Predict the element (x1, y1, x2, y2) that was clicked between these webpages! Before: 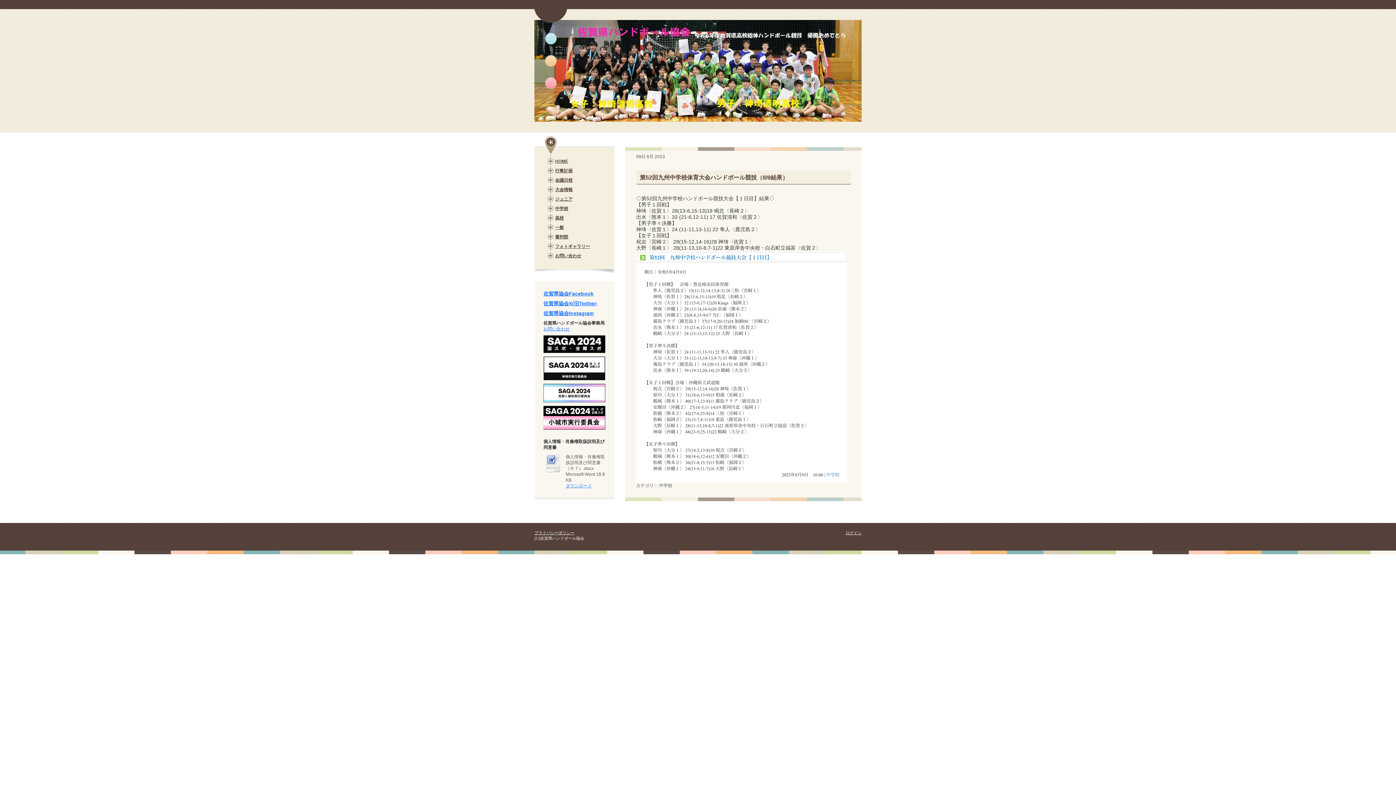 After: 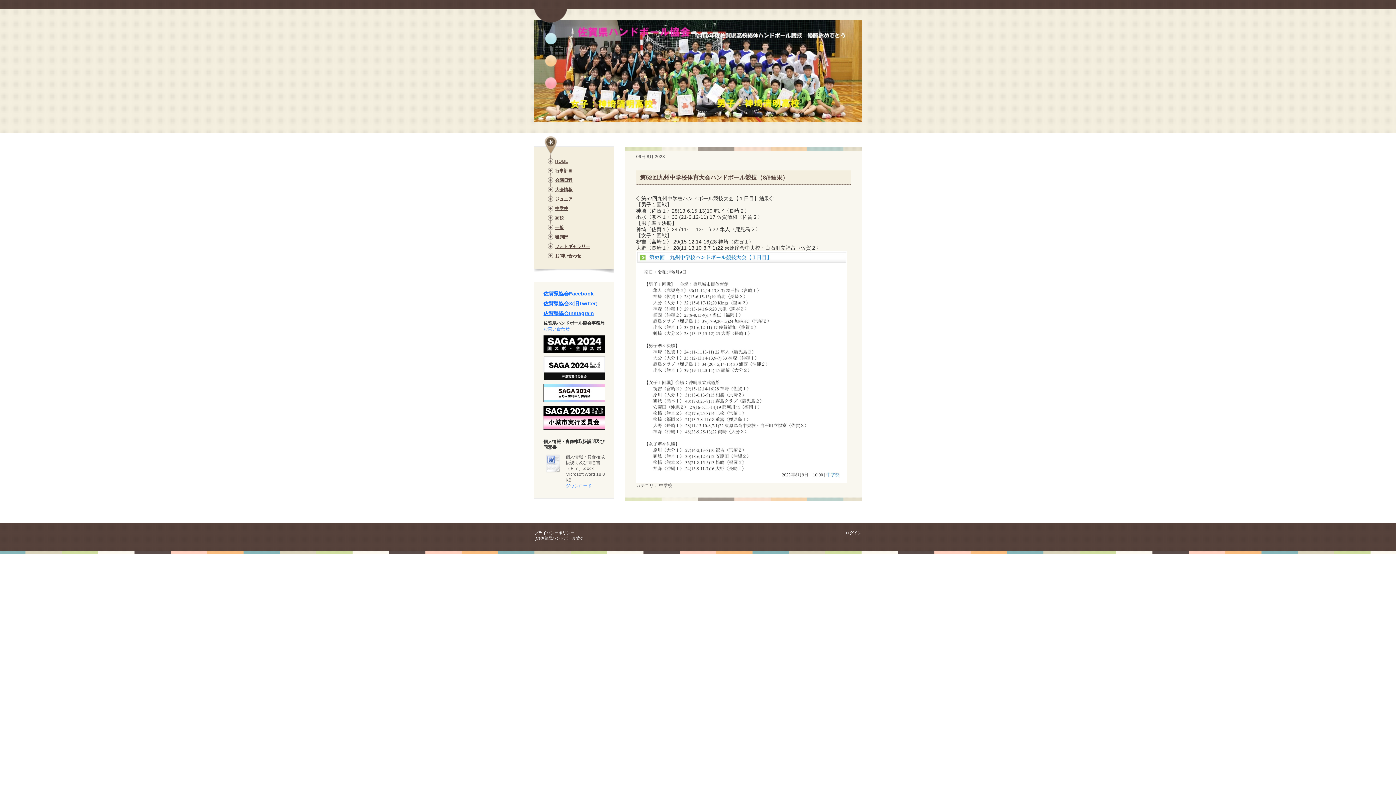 Action: bbox: (543, 336, 605, 341)